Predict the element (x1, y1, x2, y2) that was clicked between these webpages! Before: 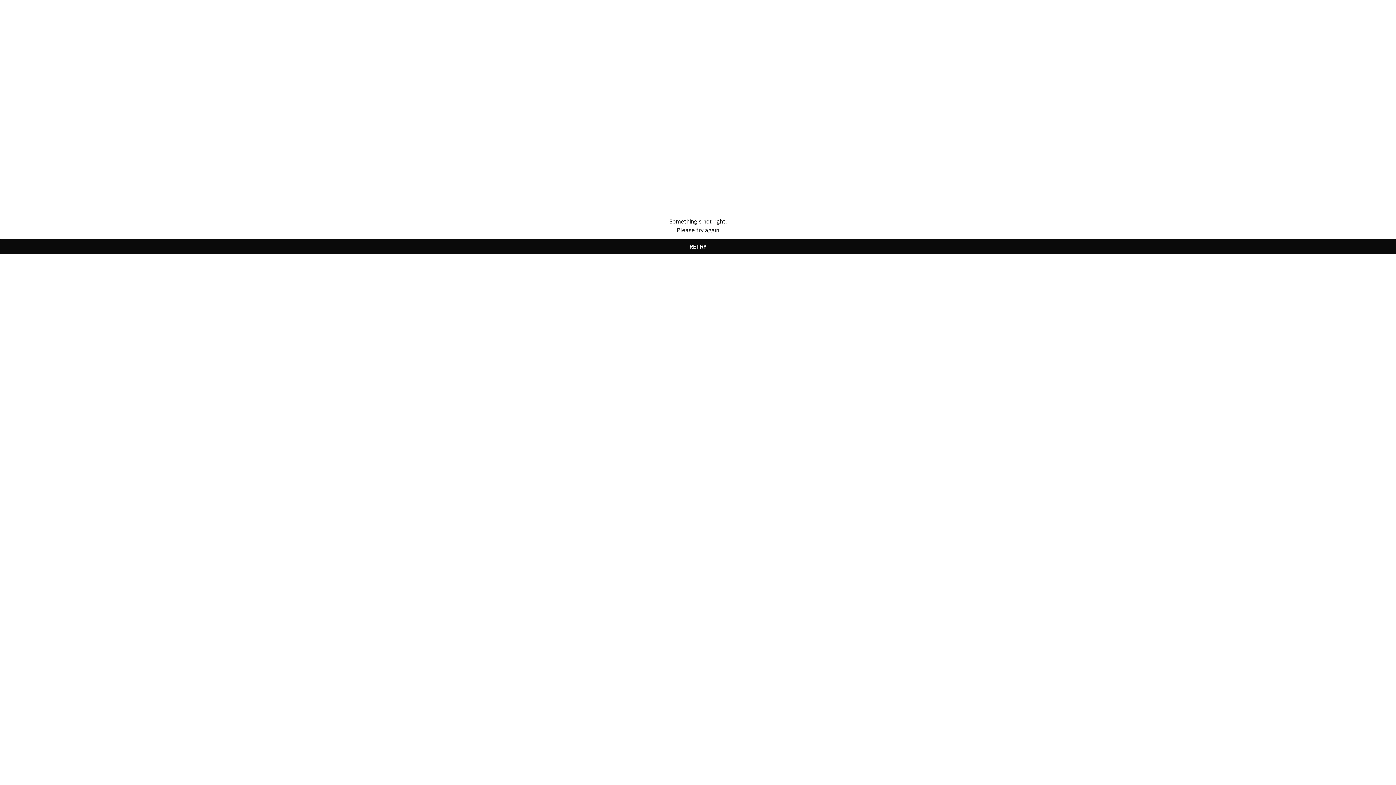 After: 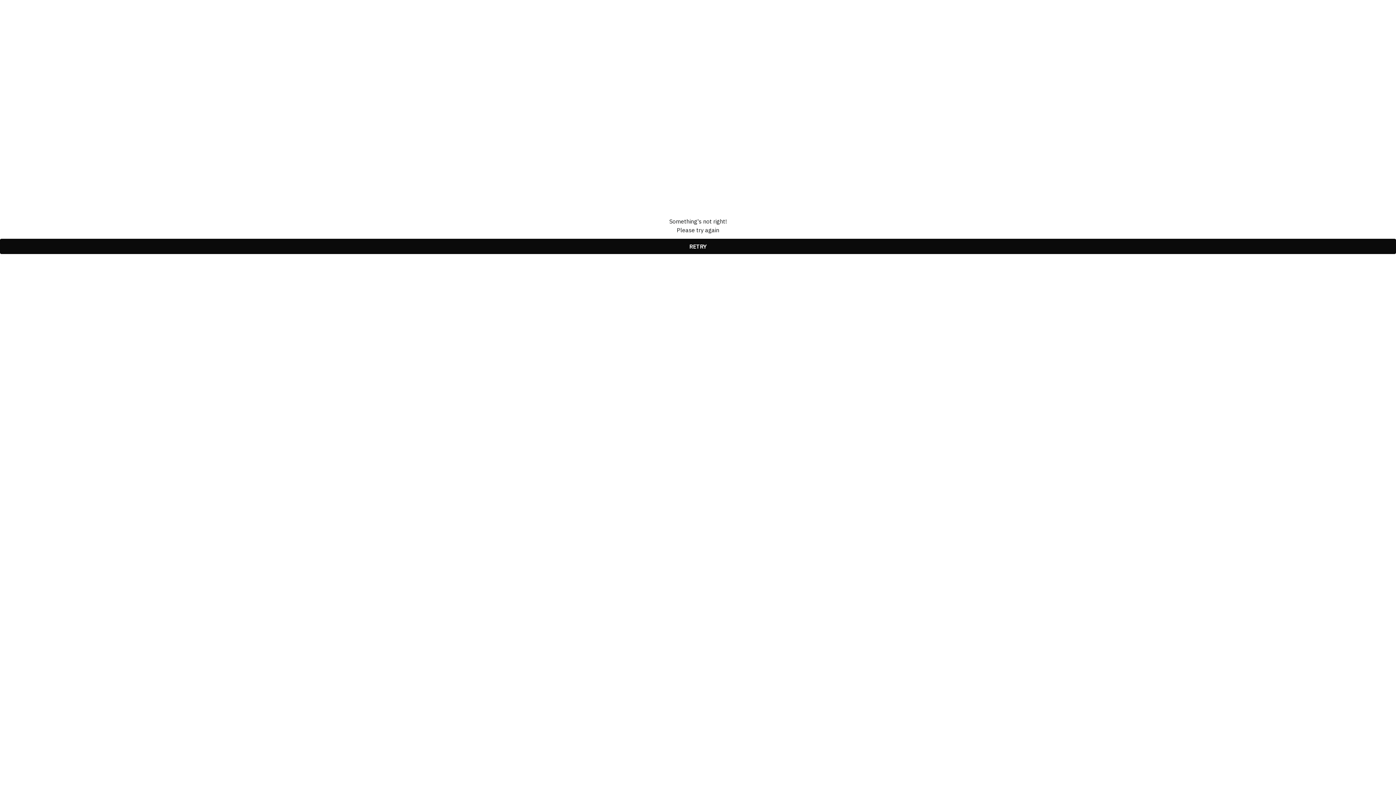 Action: bbox: (0, 238, 1396, 254) label: RETRY